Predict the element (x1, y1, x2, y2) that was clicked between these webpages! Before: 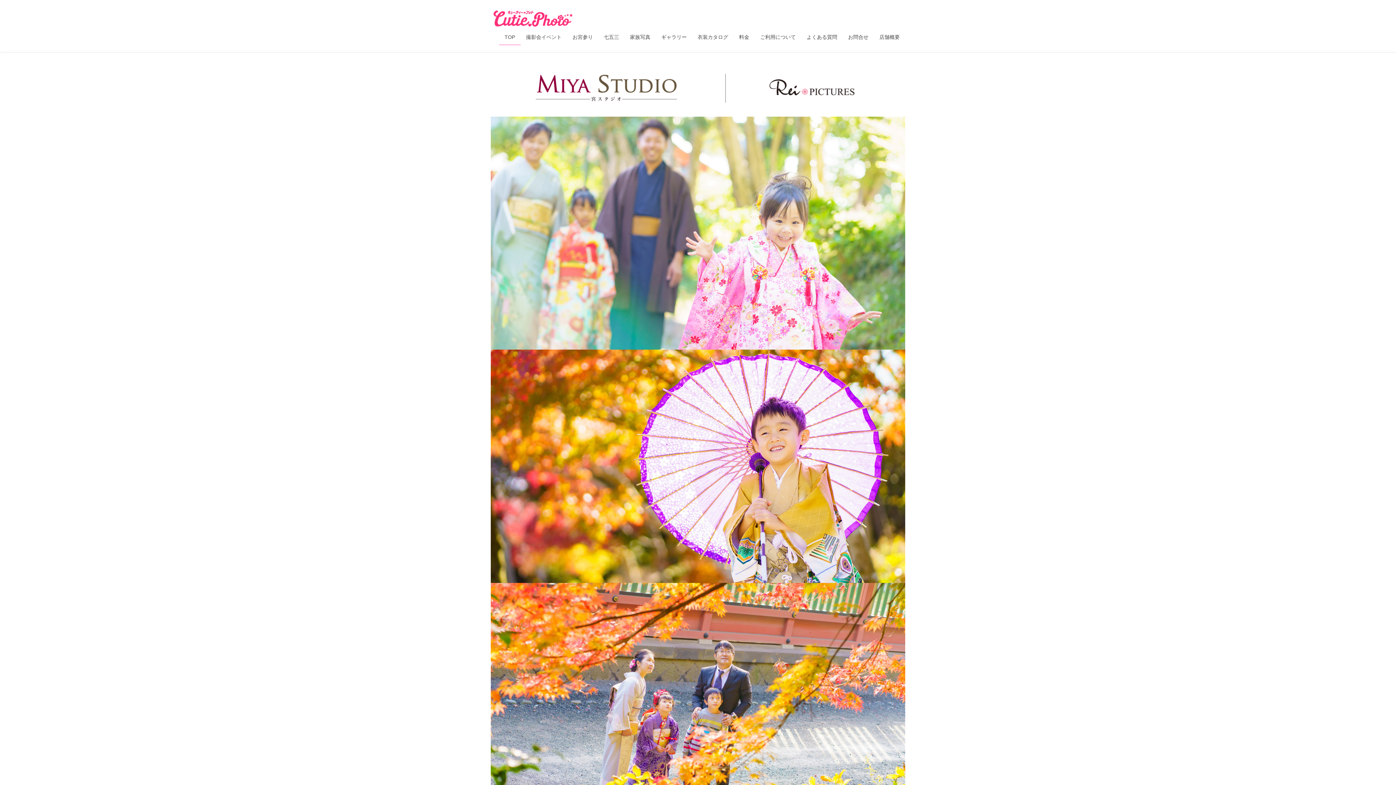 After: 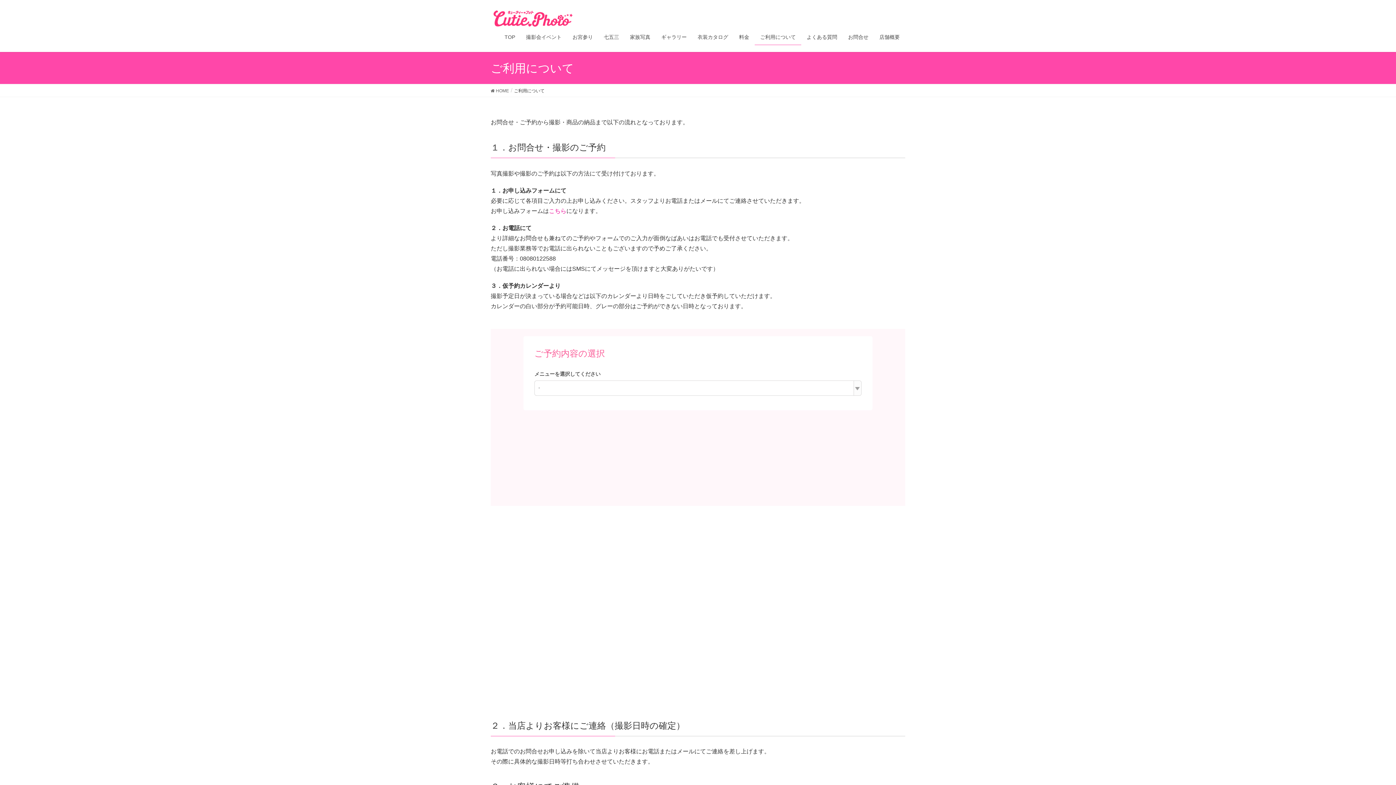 Action: bbox: (754, 29, 801, 45) label: ご利用について